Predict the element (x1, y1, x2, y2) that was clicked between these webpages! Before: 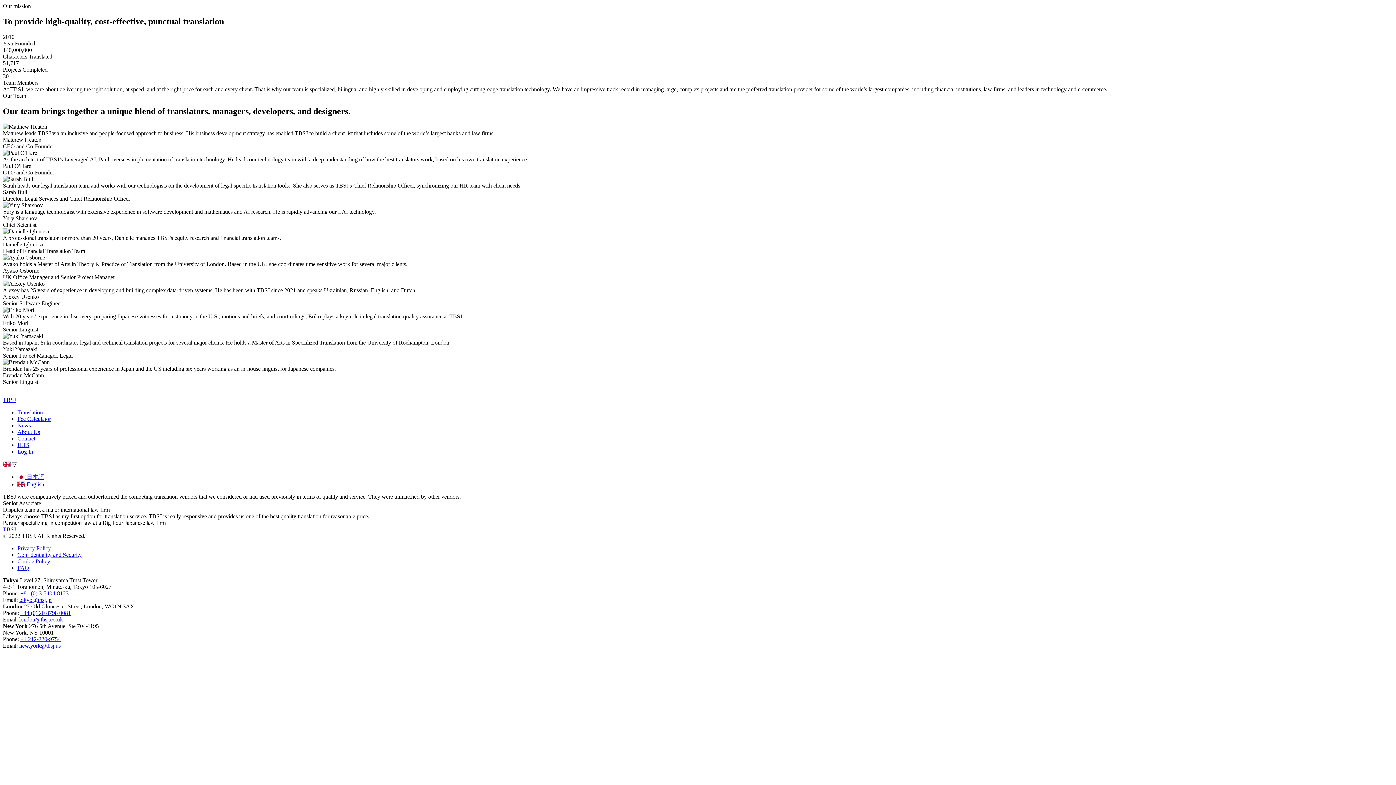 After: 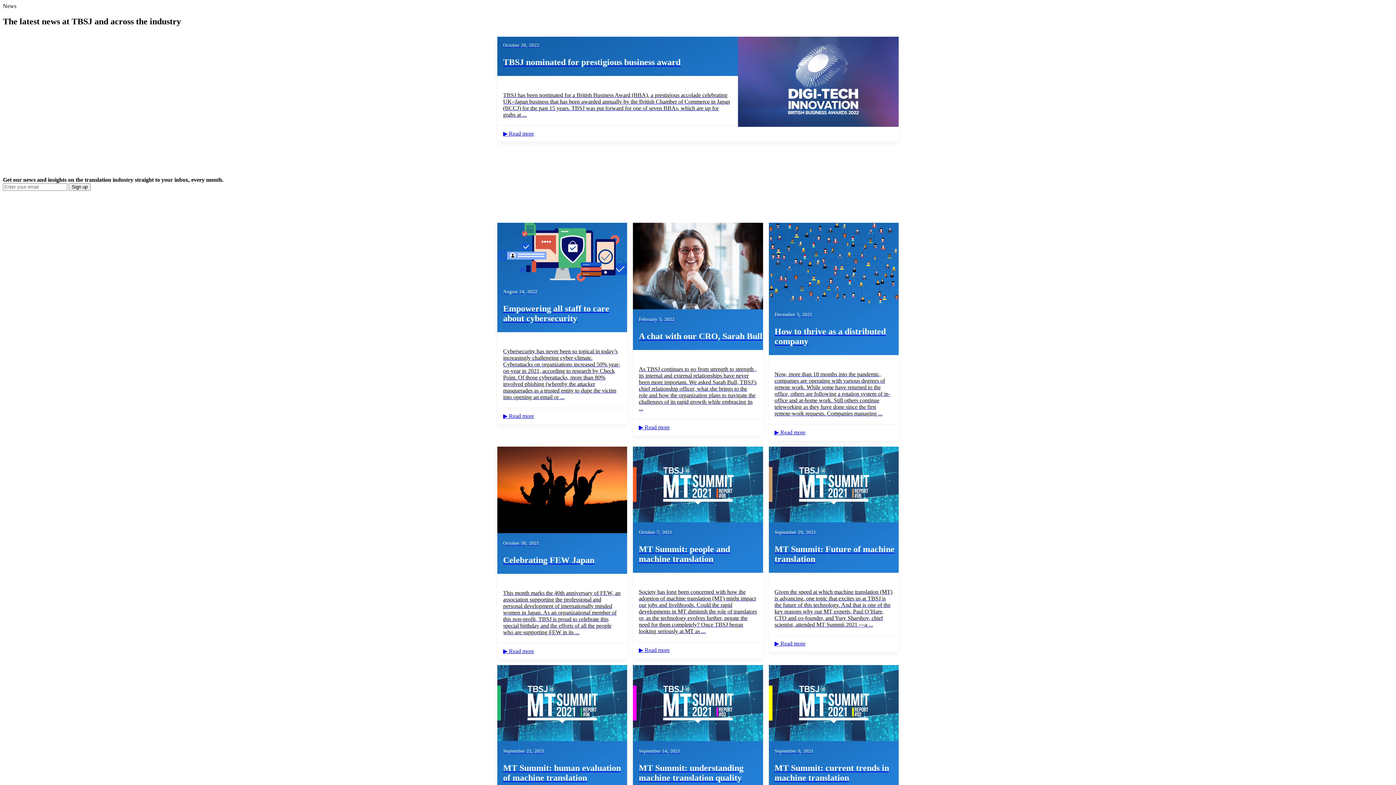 Action: label: News bbox: (17, 422, 30, 428)